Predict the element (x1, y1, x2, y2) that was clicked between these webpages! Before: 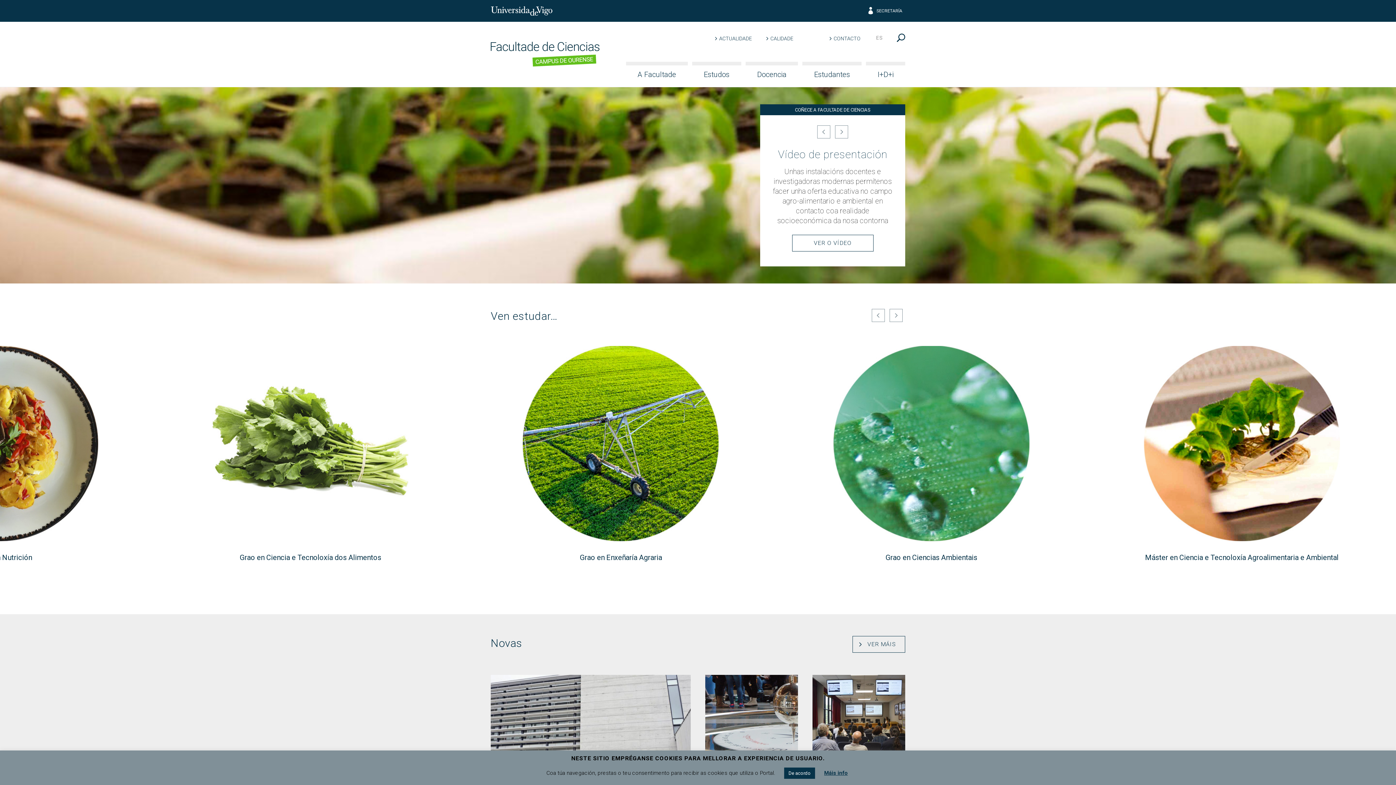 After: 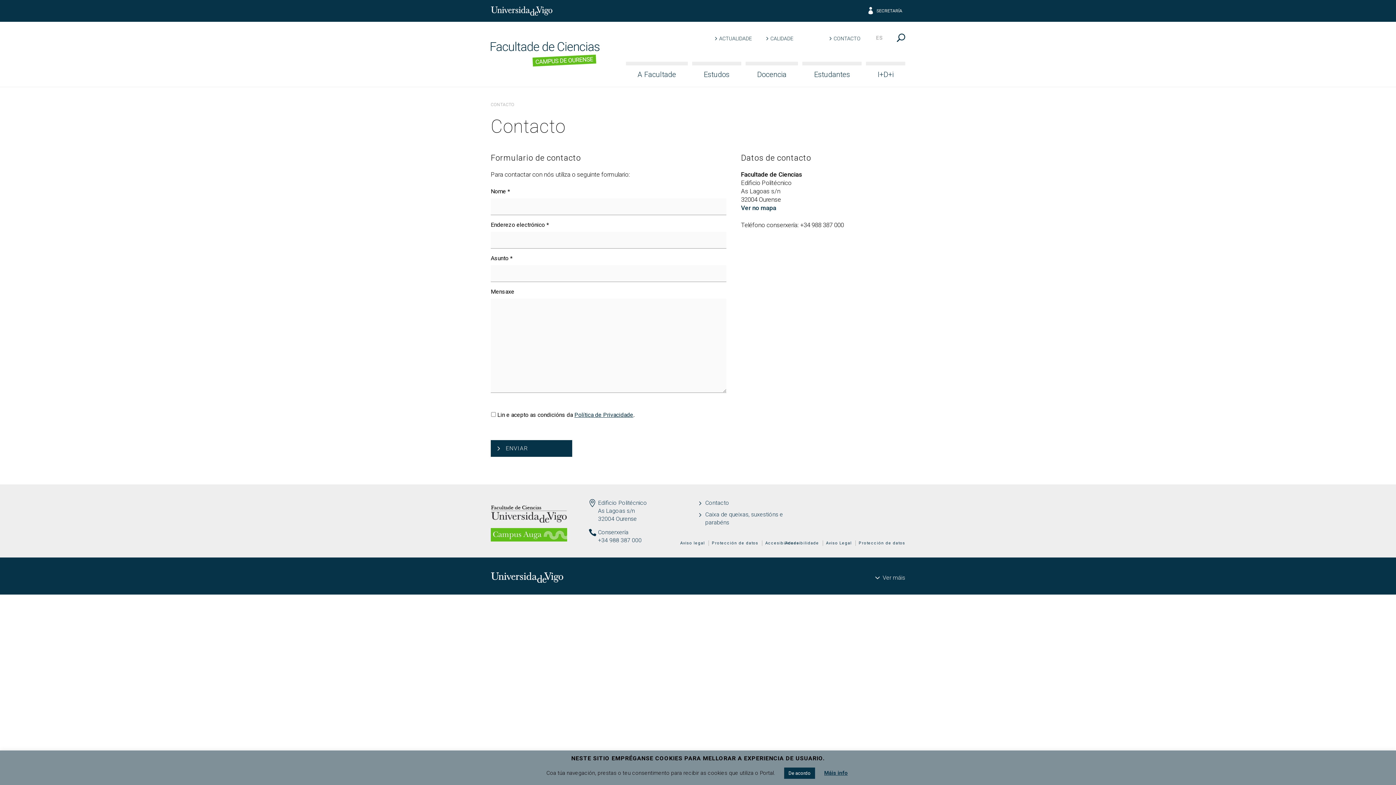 Action: bbox: (821, 32, 866, 43) label: CONTACTO